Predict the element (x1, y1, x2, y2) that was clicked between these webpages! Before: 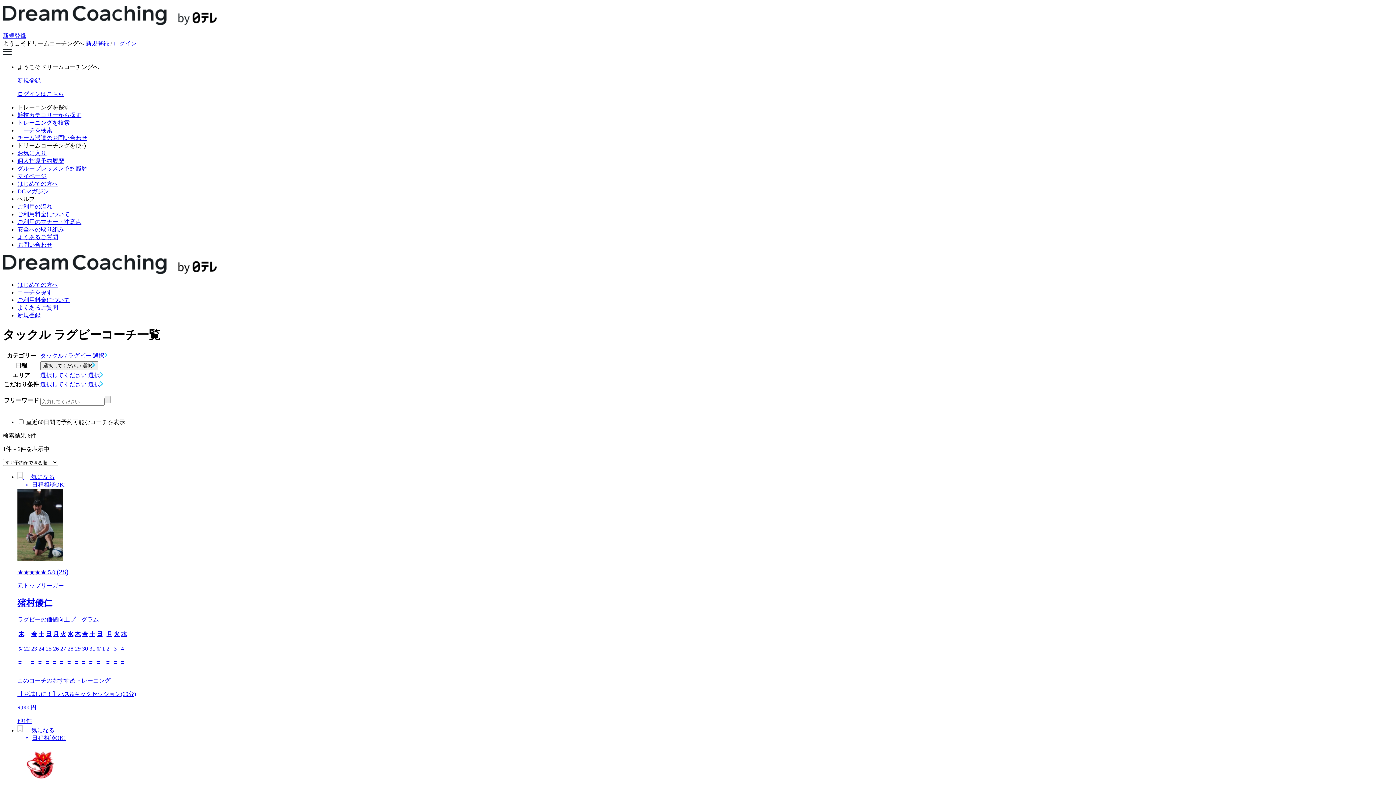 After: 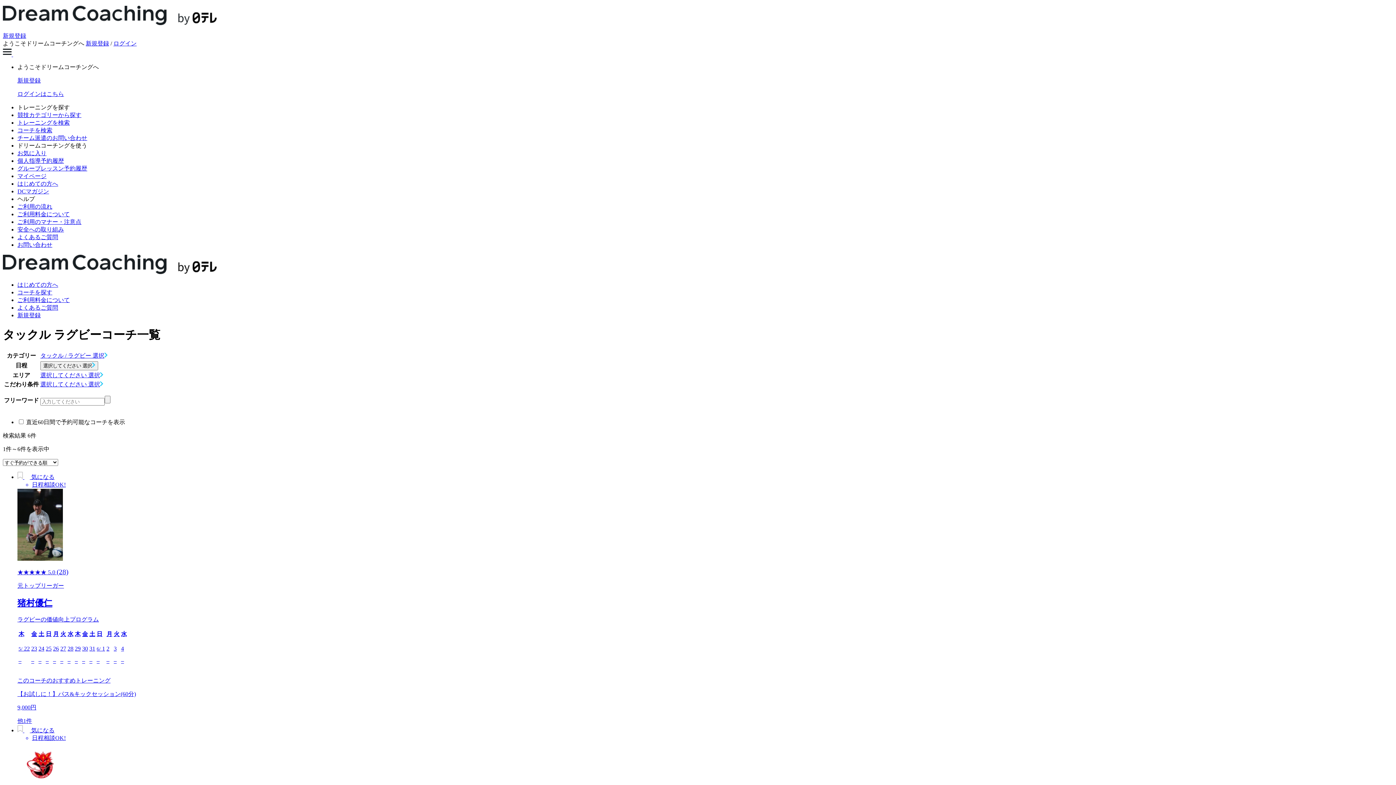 Action: bbox: (2, 51, 21, 57) label:  